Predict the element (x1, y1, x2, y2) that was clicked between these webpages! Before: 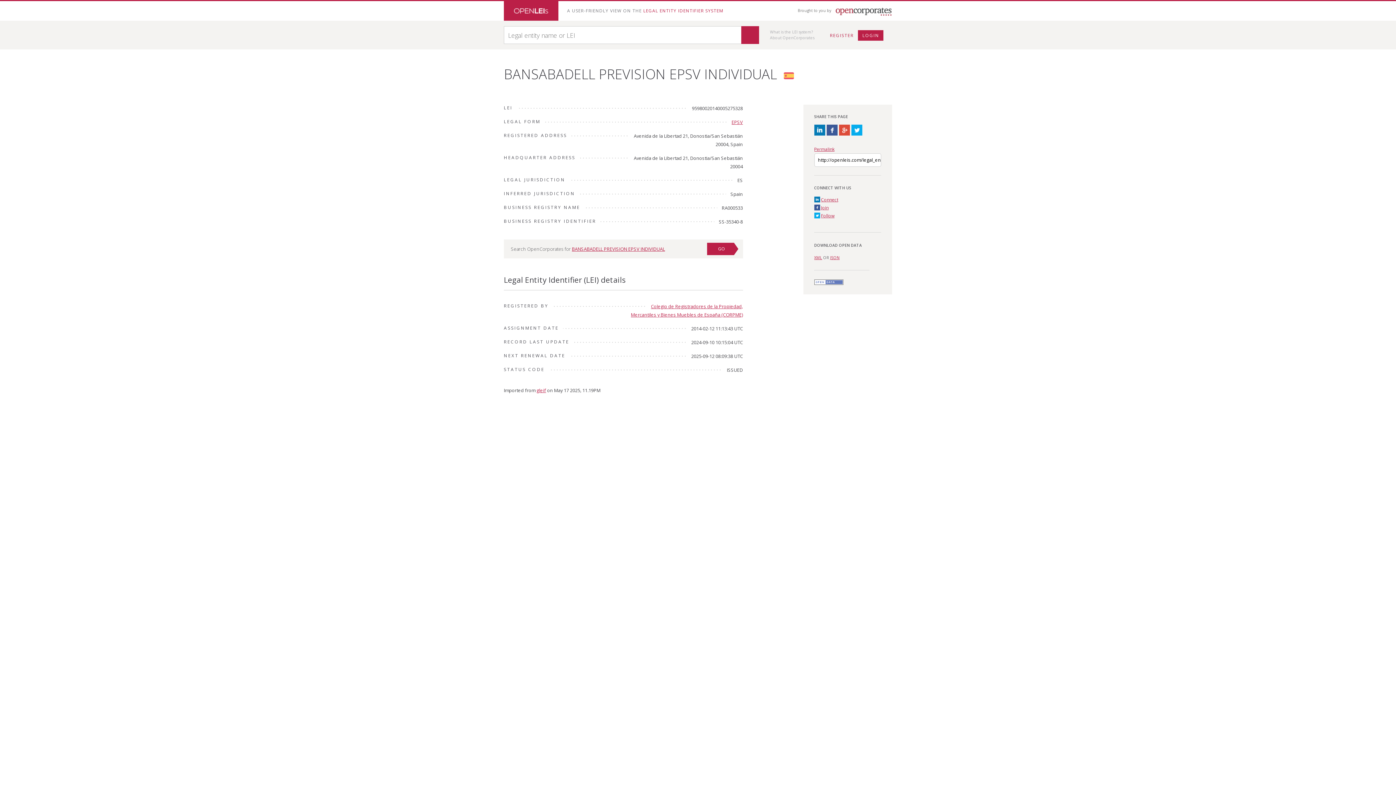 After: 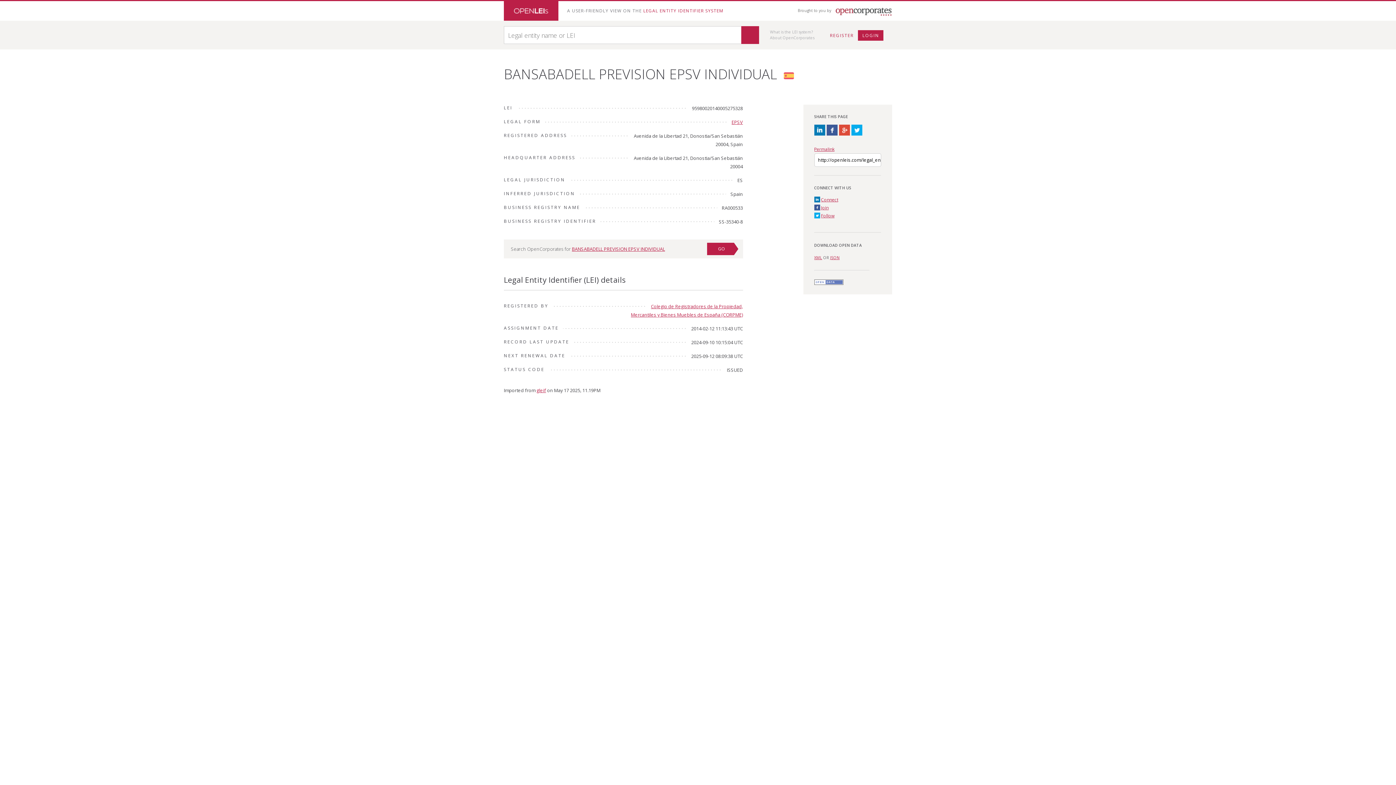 Action: bbox: (821, 212, 834, 218) label: Follow